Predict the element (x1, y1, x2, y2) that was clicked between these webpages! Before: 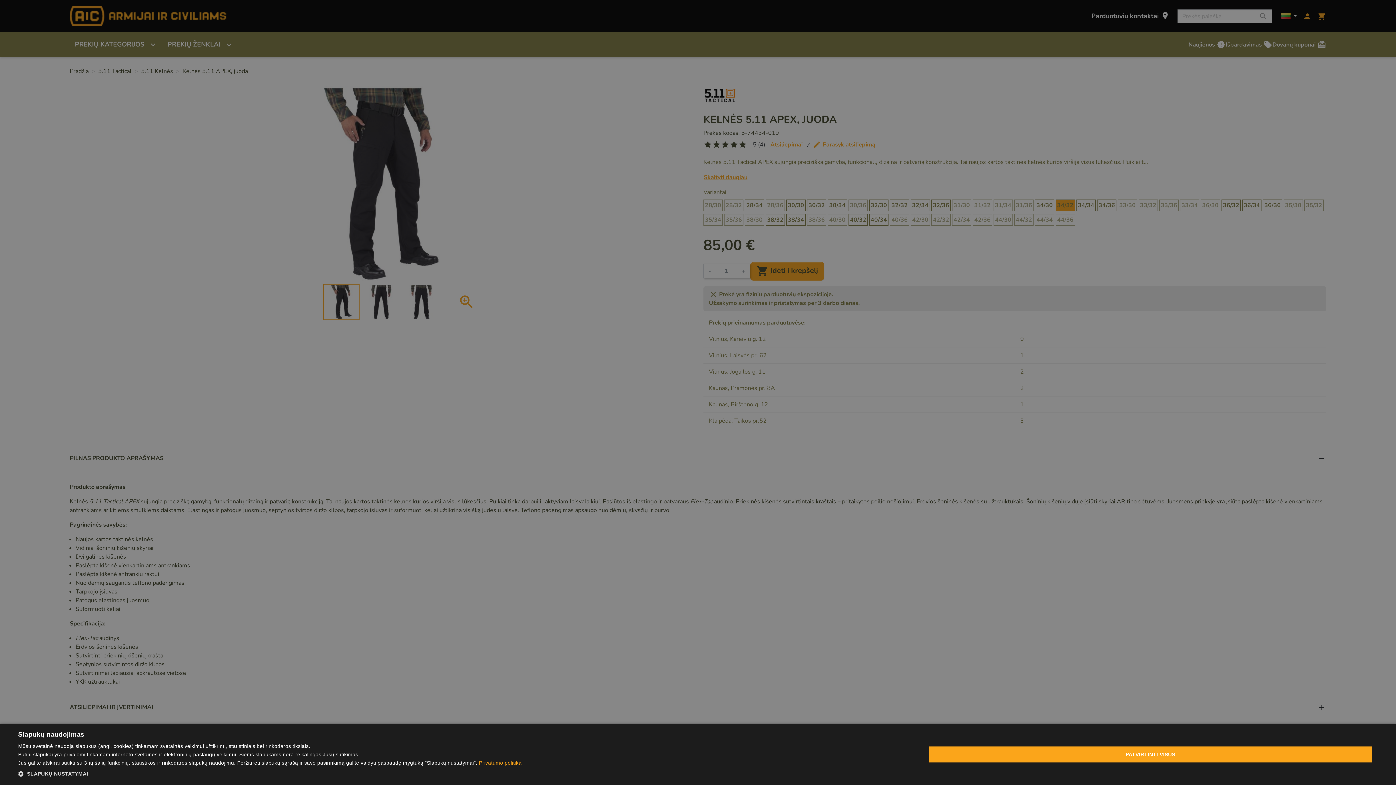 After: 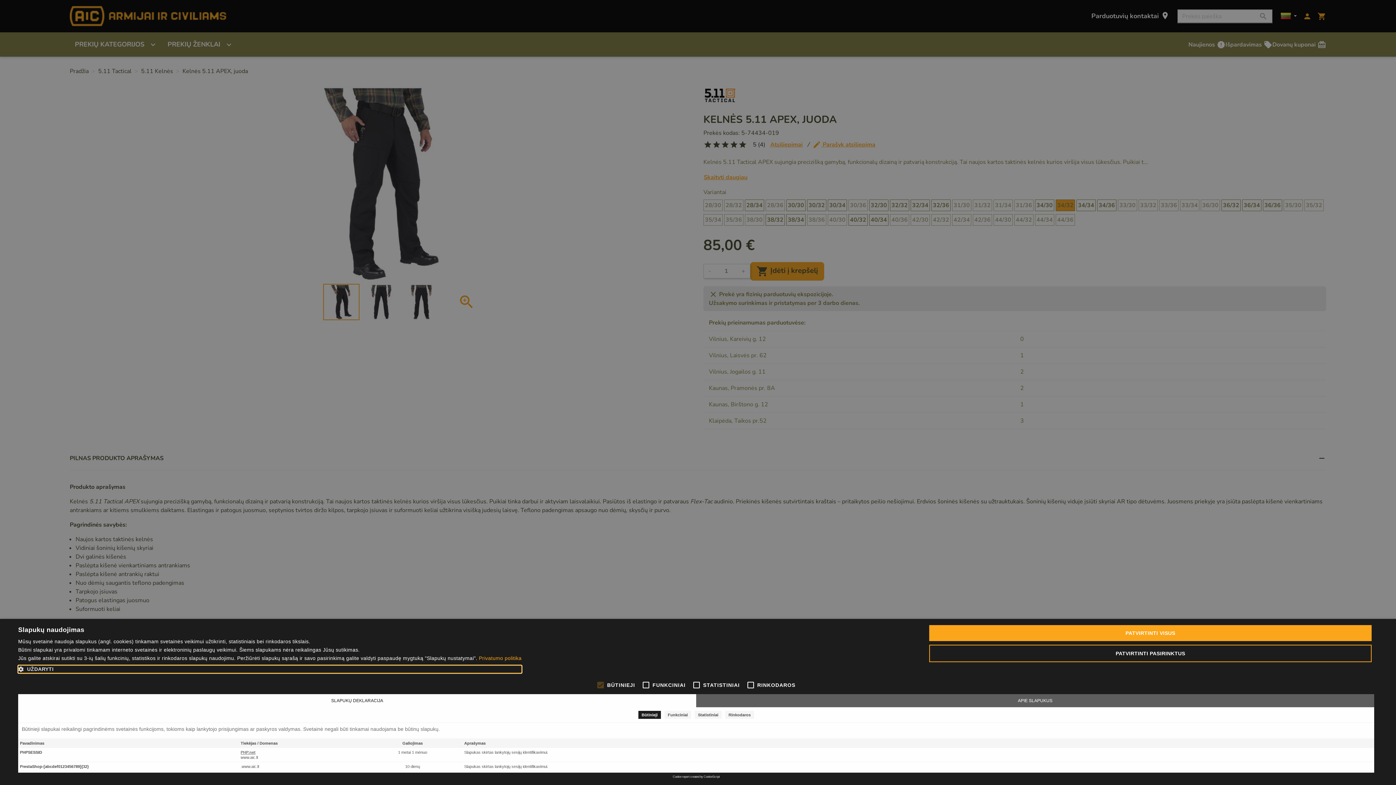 Action: label:  SLAPUKŲ NUSTATYMAI bbox: (18, 770, 521, 778)